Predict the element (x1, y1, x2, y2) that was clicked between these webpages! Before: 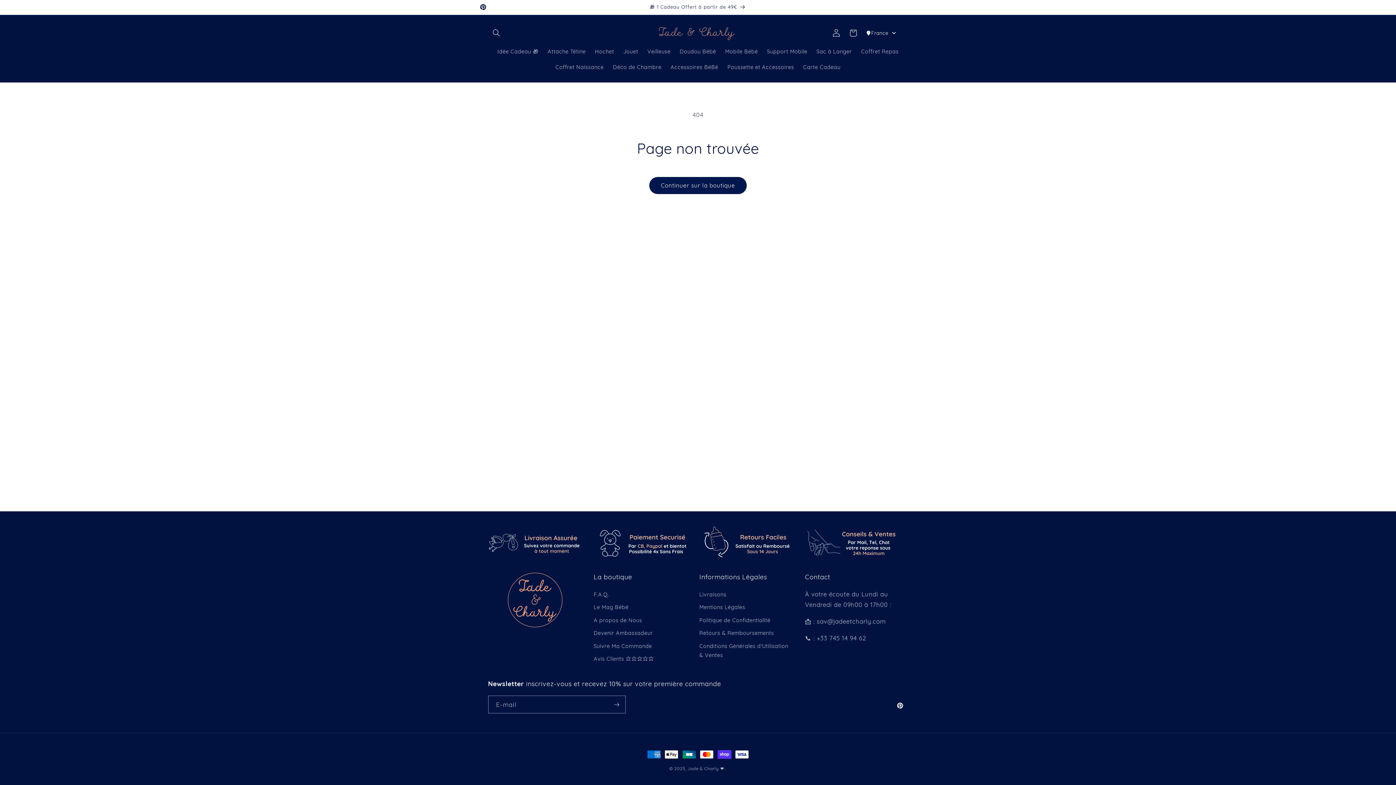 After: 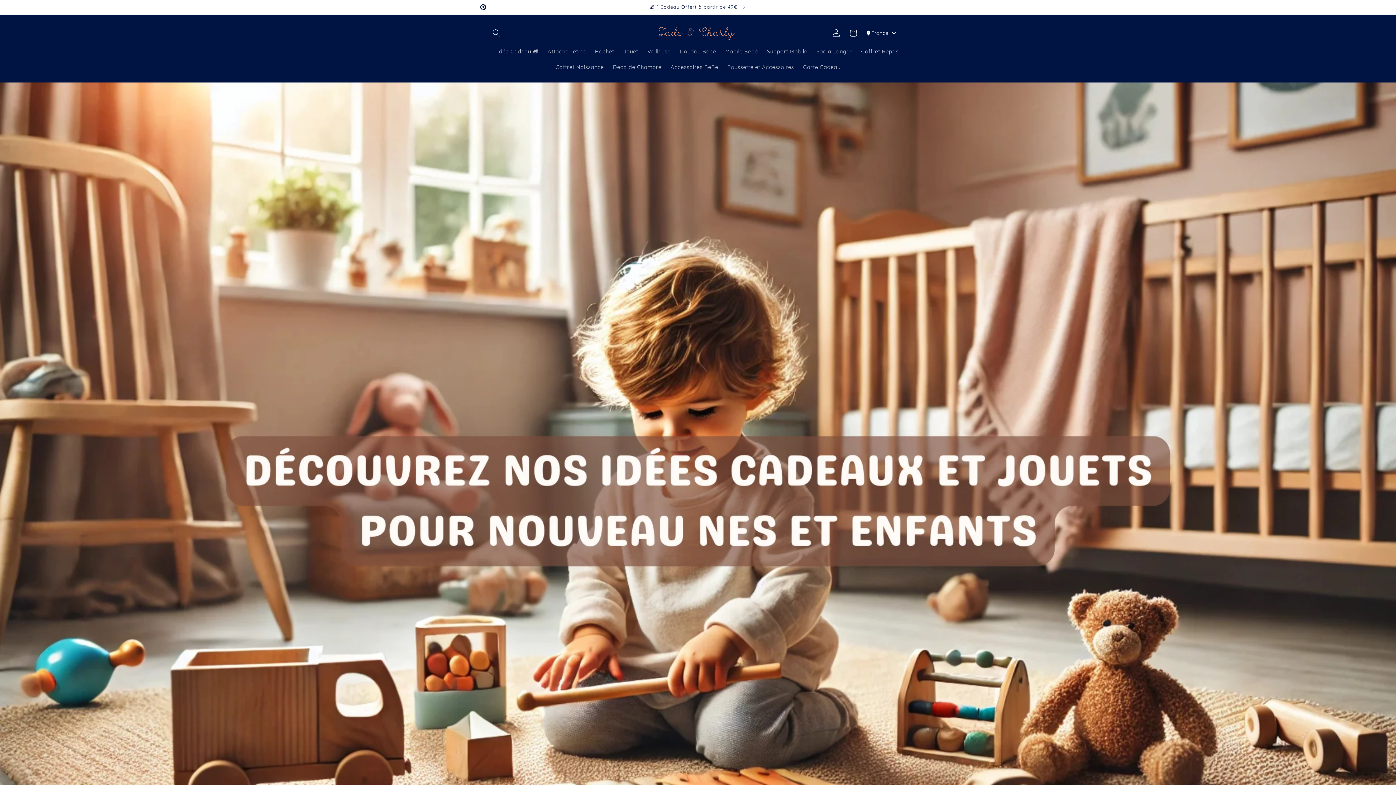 Action: bbox: (655, 22, 741, 43)